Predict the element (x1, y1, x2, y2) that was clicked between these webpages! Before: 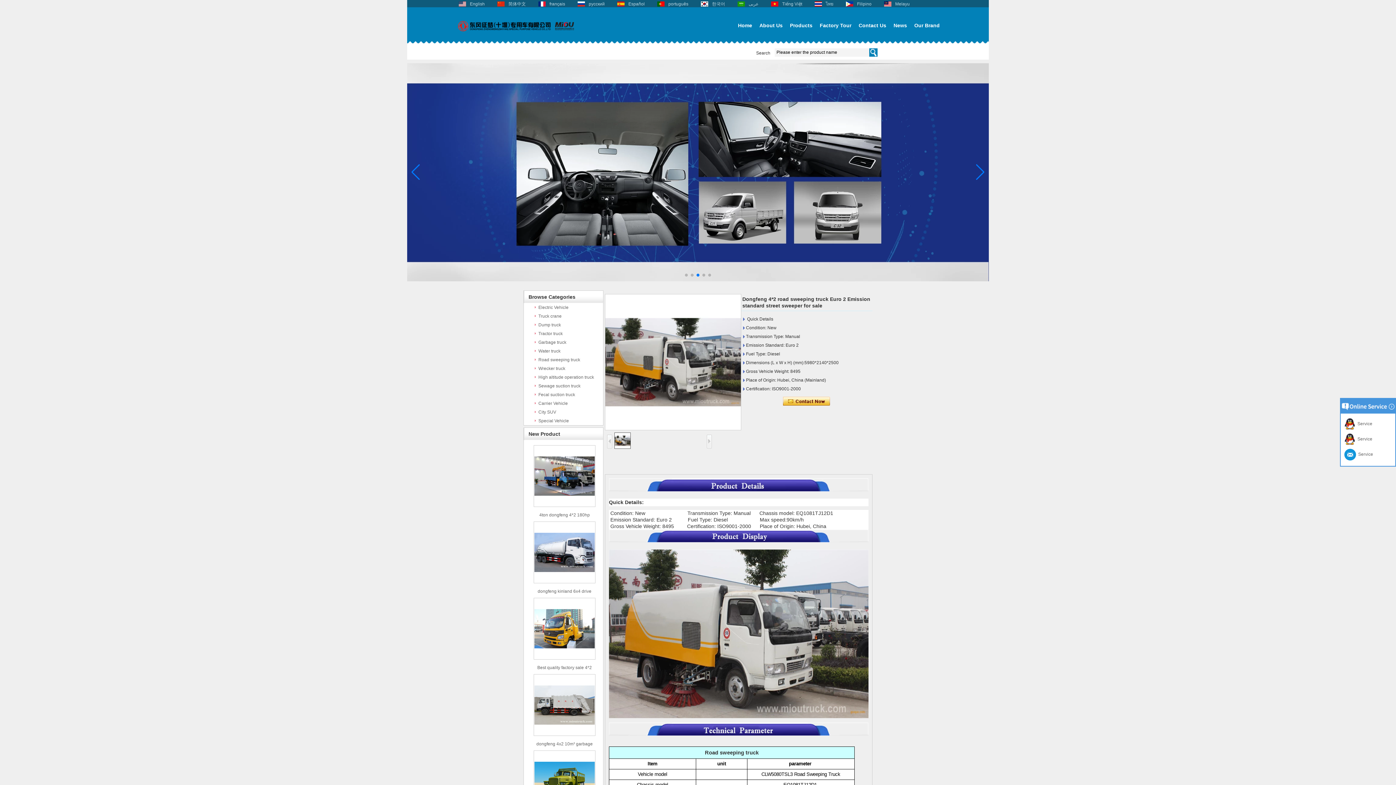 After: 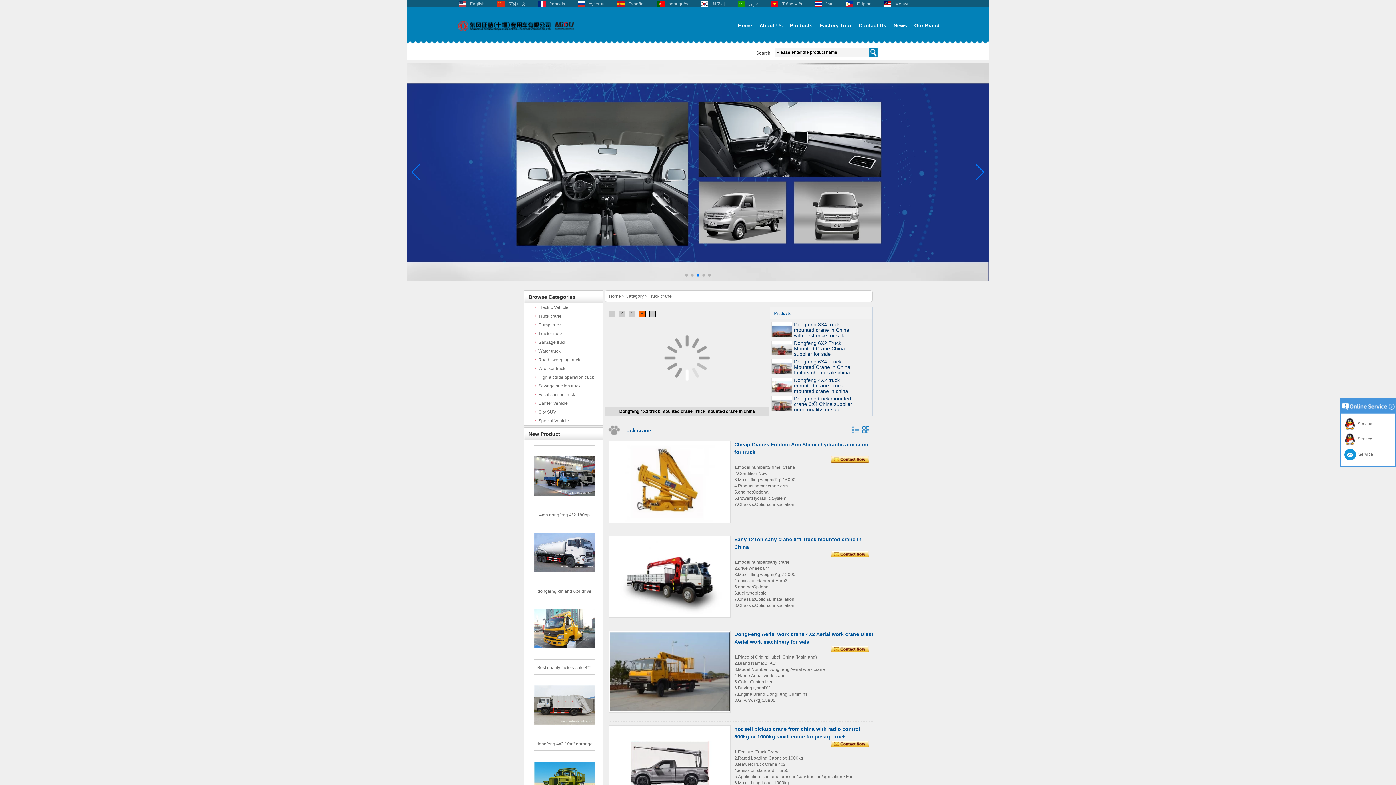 Action: label: Truck crane bbox: (524, 313, 561, 318)